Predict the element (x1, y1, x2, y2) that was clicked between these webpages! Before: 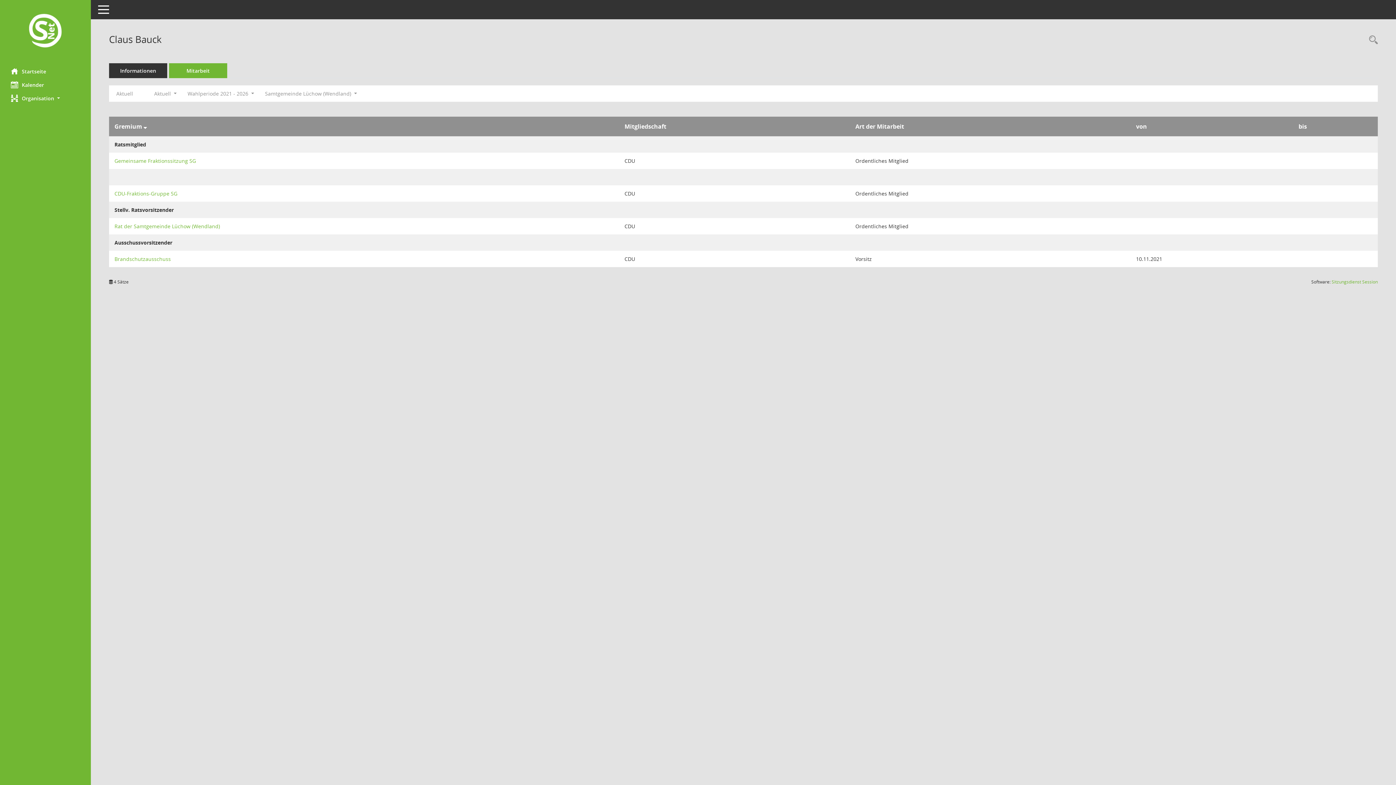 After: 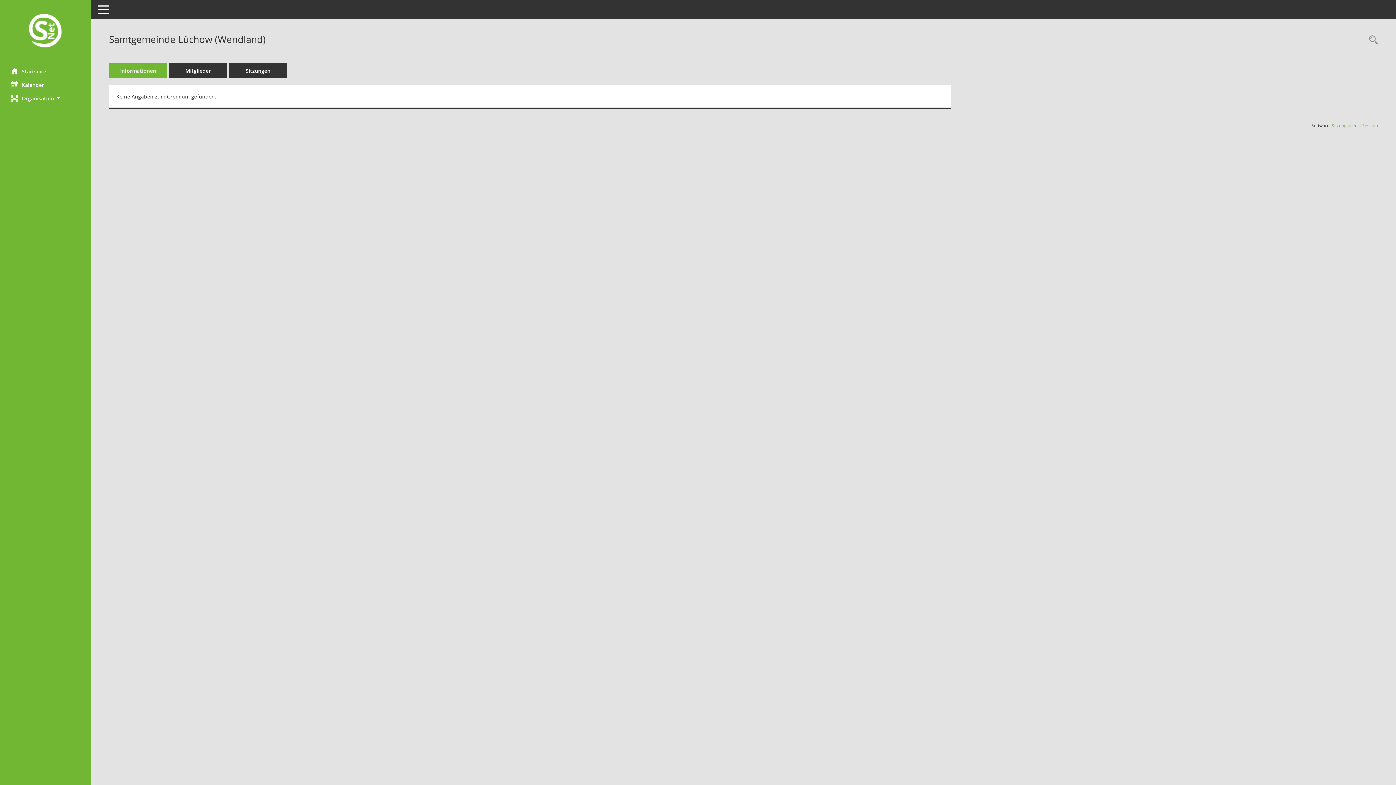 Action: bbox: (114, 190, 177, 197) label: Details anzeigen: CDU-Fraktions-Gruppe SG